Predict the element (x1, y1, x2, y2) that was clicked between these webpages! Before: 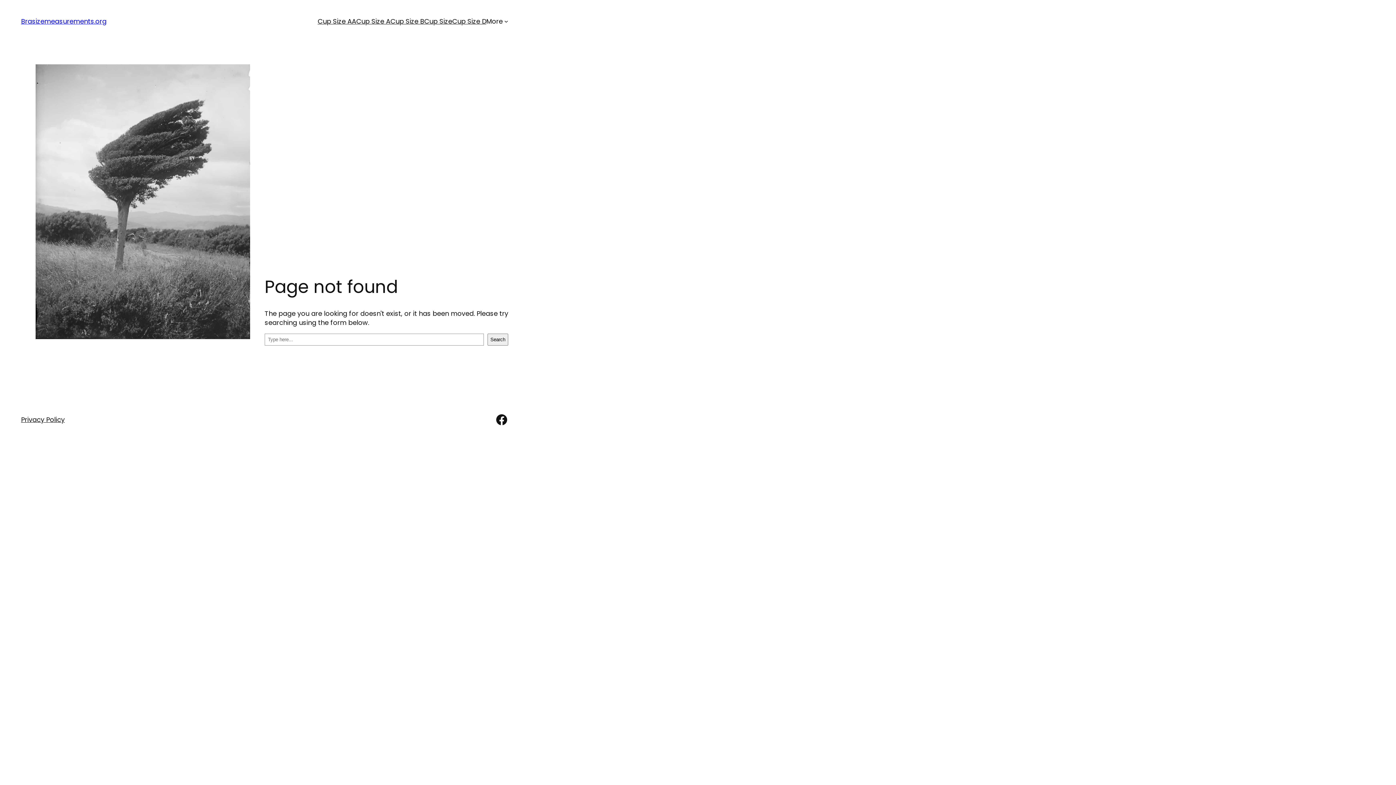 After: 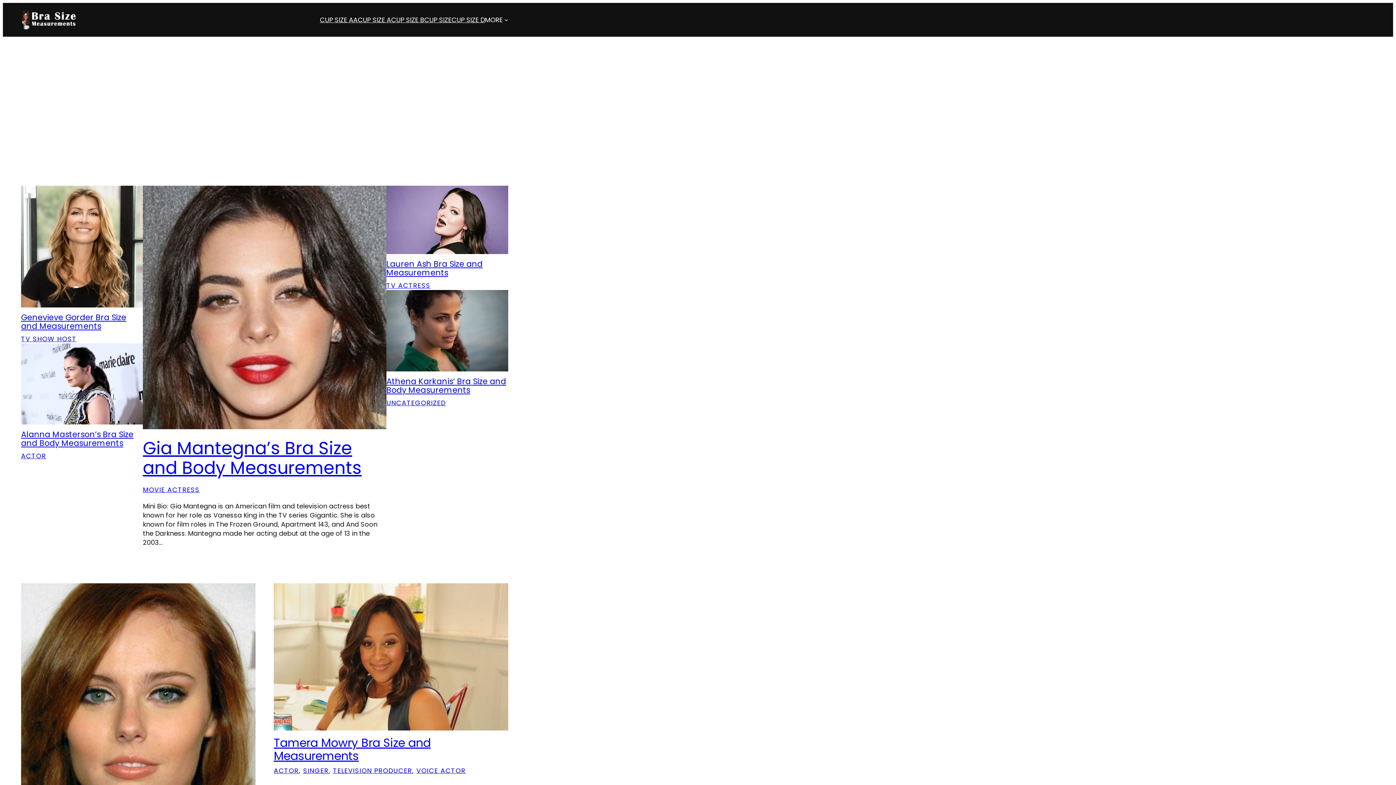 Action: bbox: (21, 16, 106, 25) label: Brasizemeasurements.org